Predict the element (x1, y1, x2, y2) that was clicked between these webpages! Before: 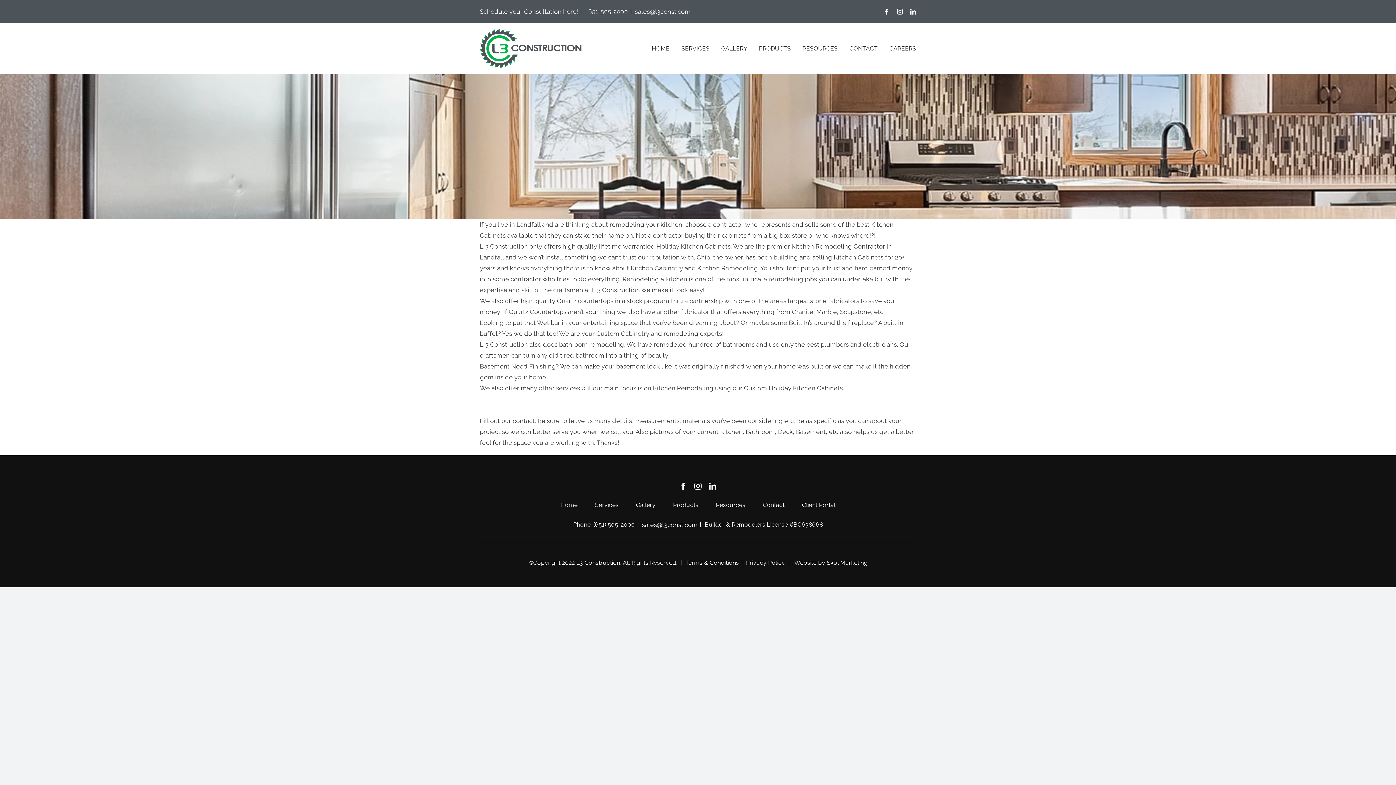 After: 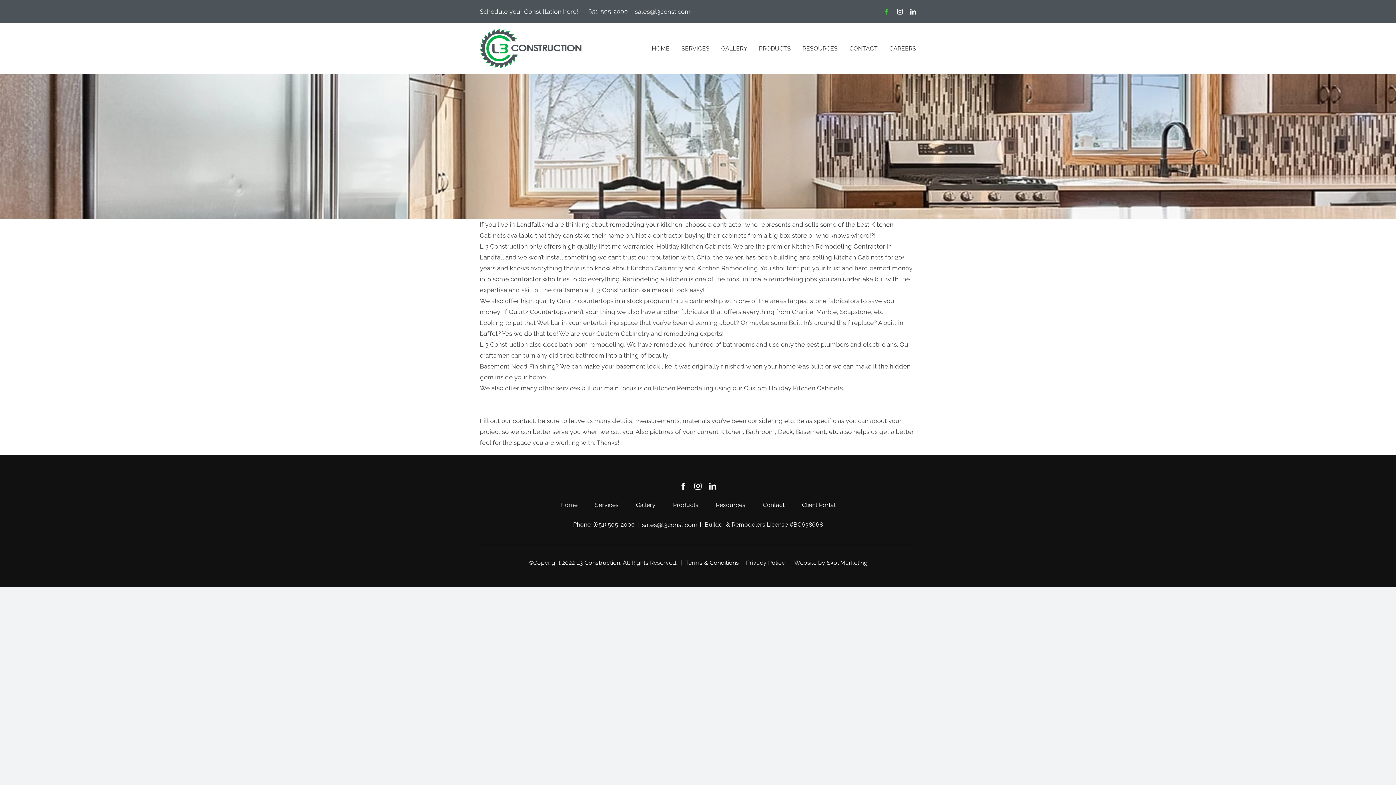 Action: label: facebook bbox: (884, 8, 890, 14)